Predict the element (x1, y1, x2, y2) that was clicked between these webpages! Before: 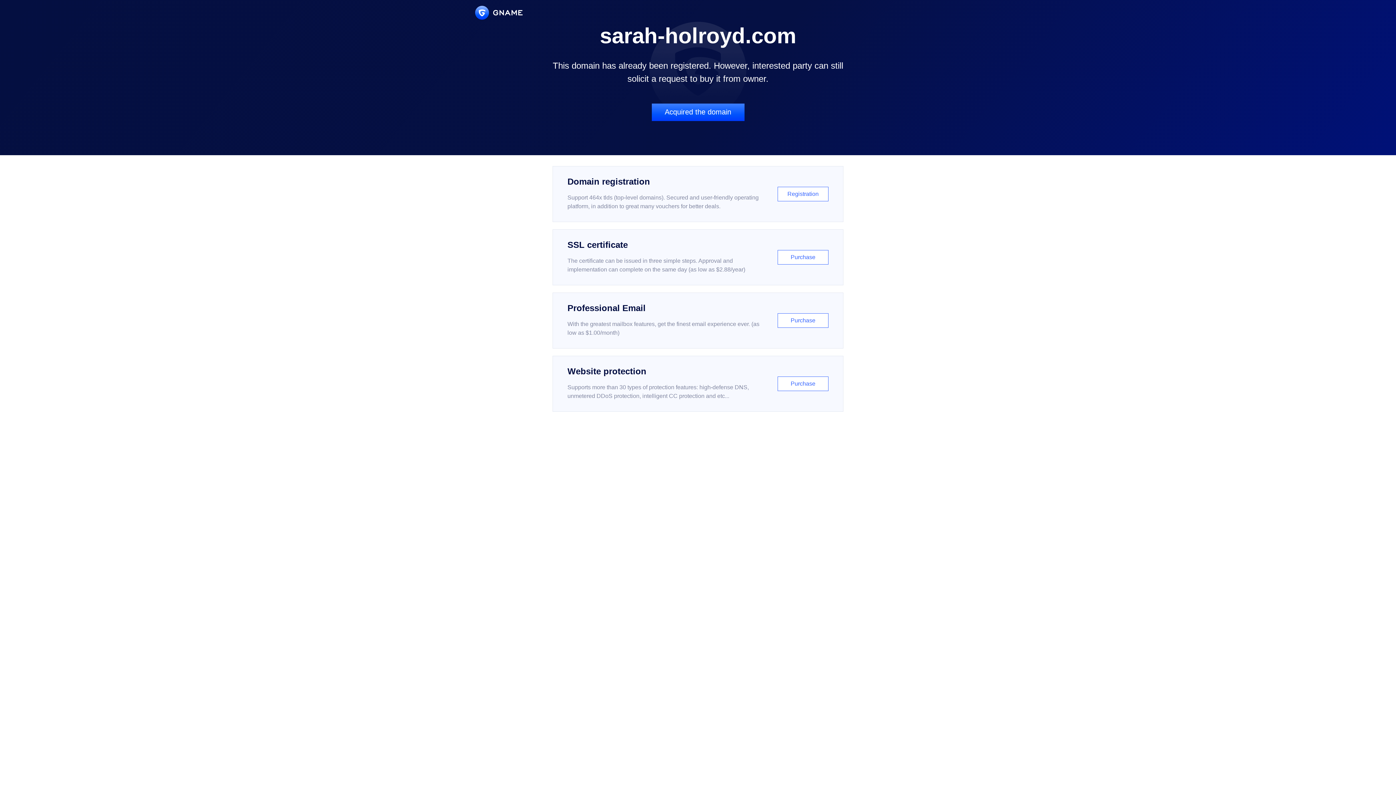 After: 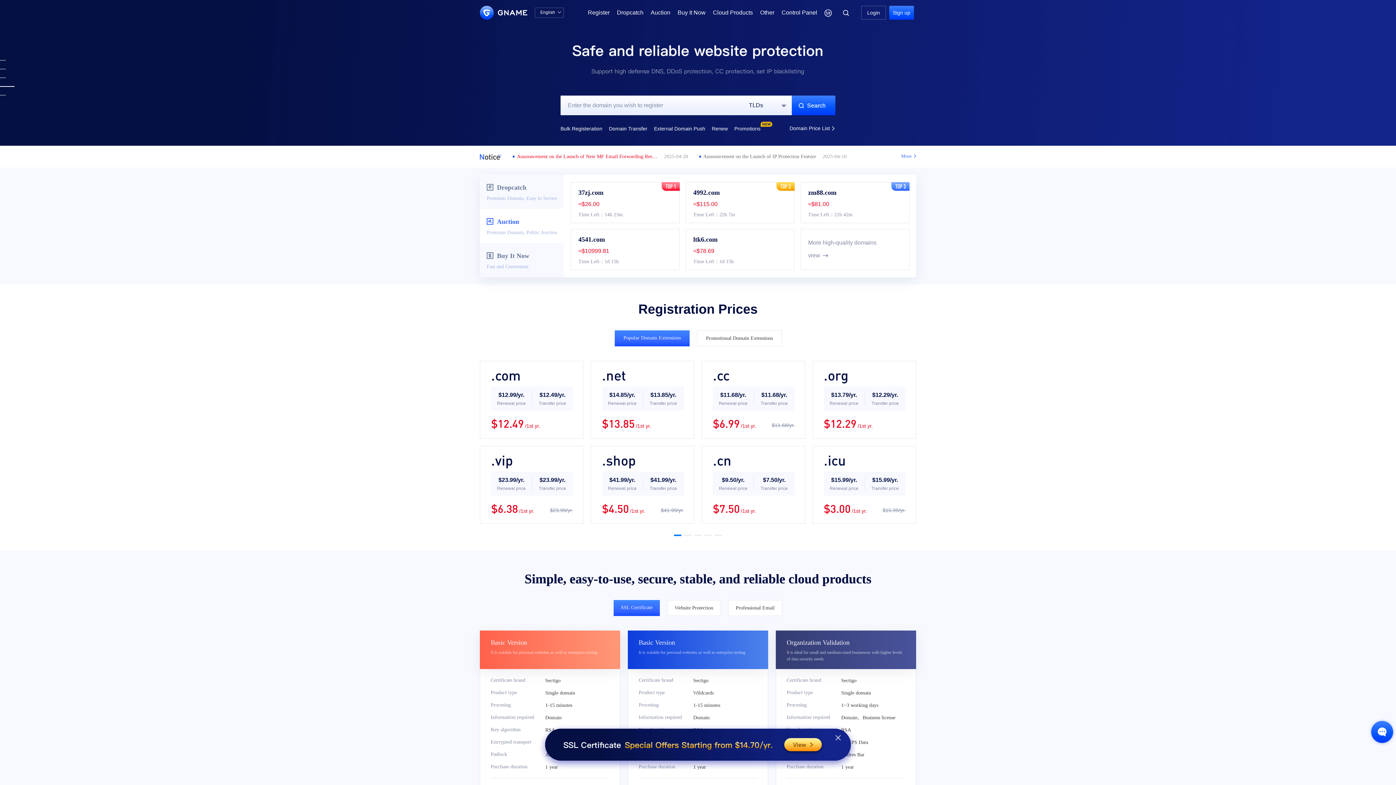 Action: bbox: (475, 5, 522, 19)